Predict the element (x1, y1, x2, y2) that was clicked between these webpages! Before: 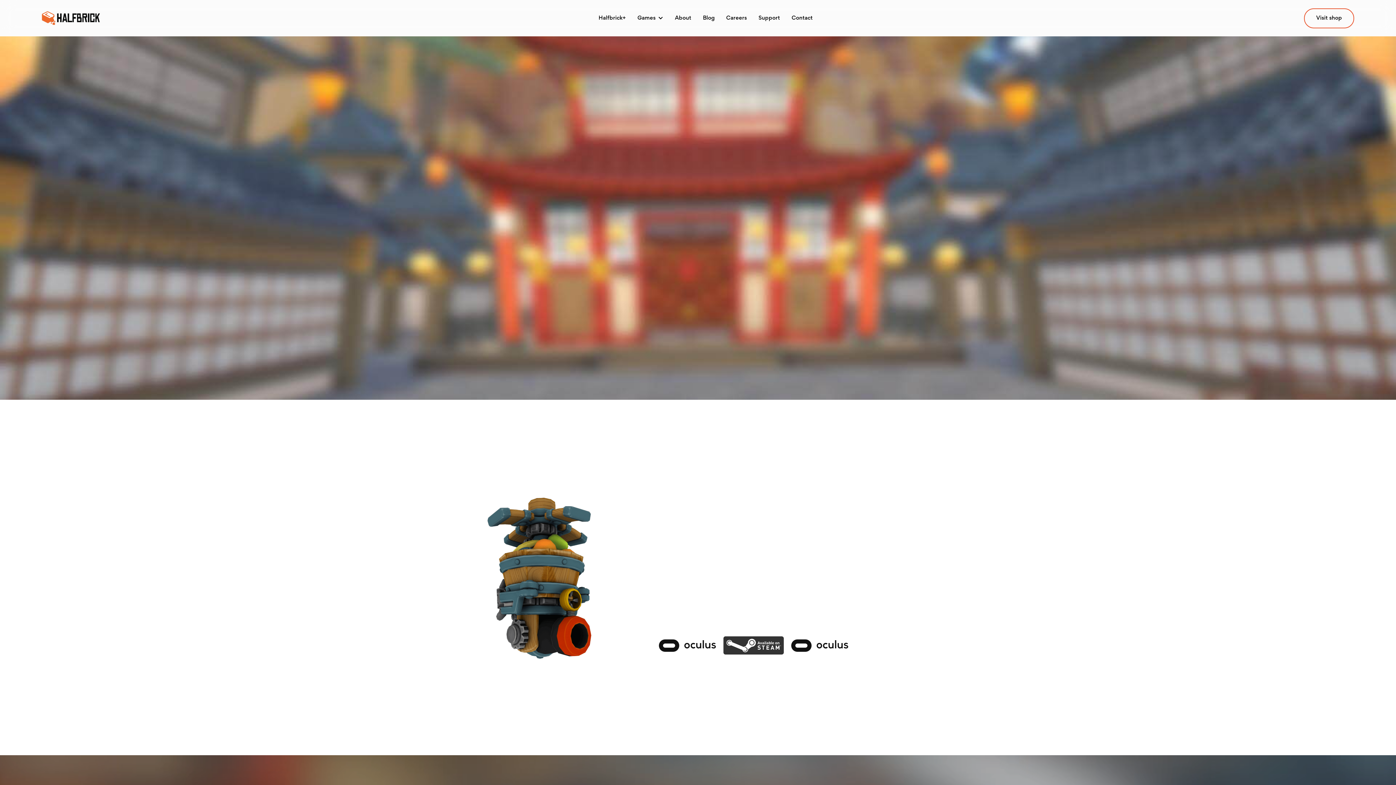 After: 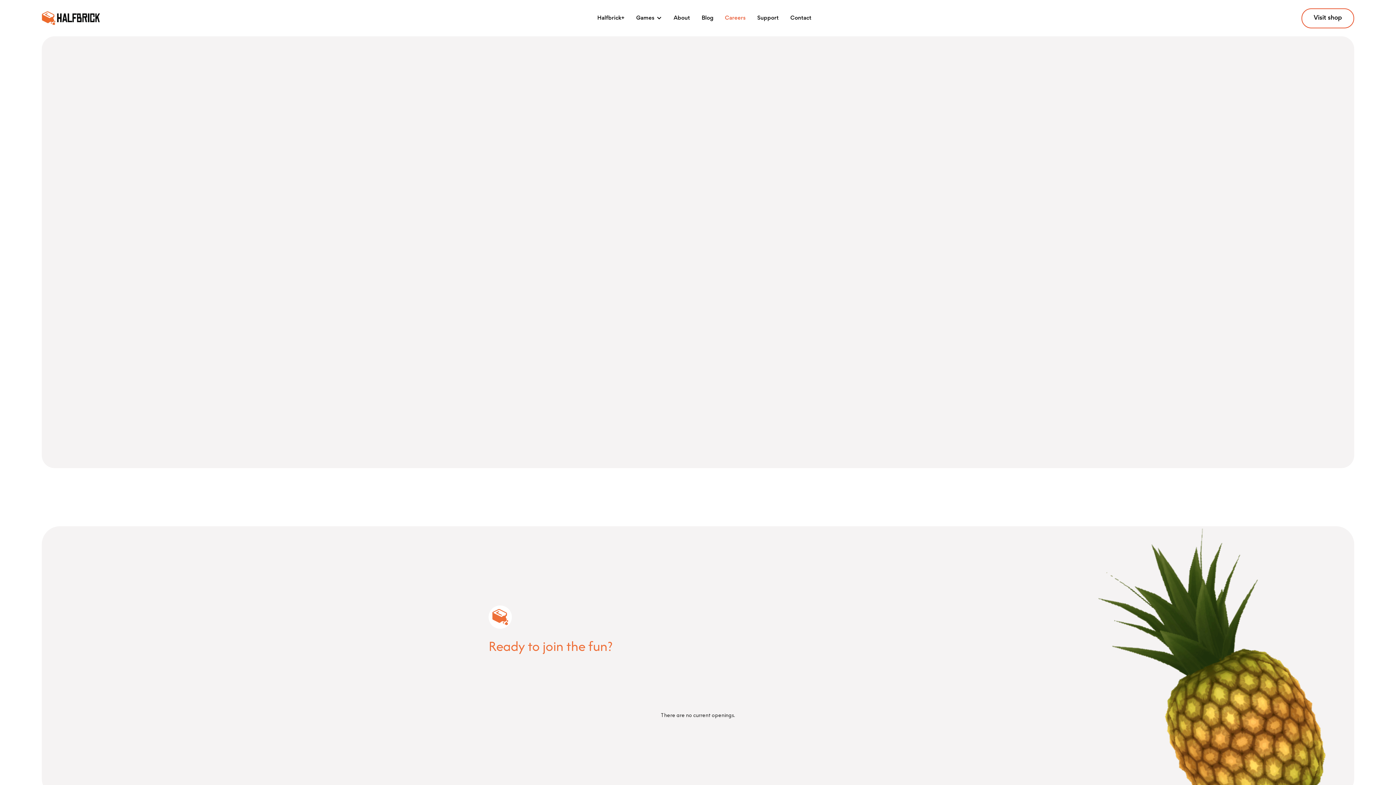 Action: bbox: (720, 7, 752, 29) label: Careers